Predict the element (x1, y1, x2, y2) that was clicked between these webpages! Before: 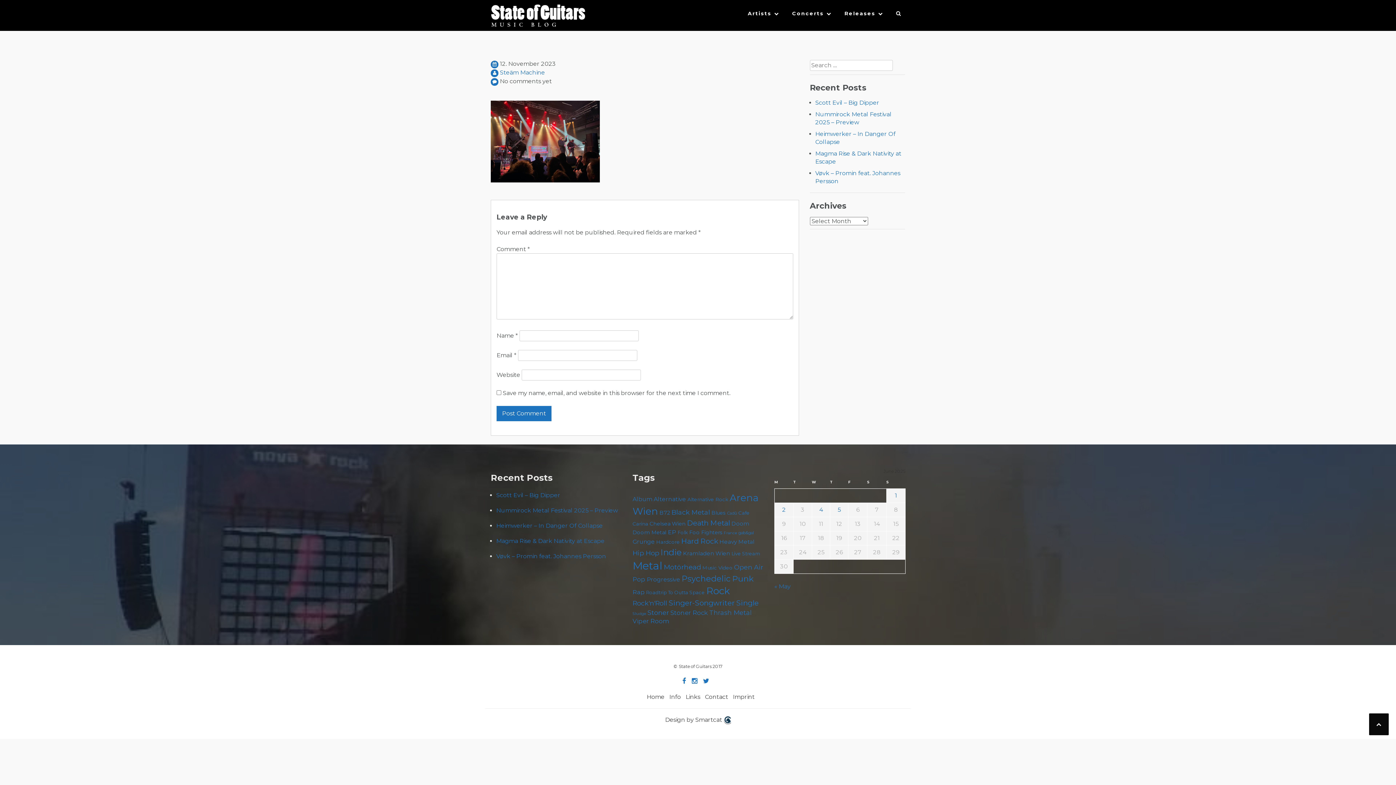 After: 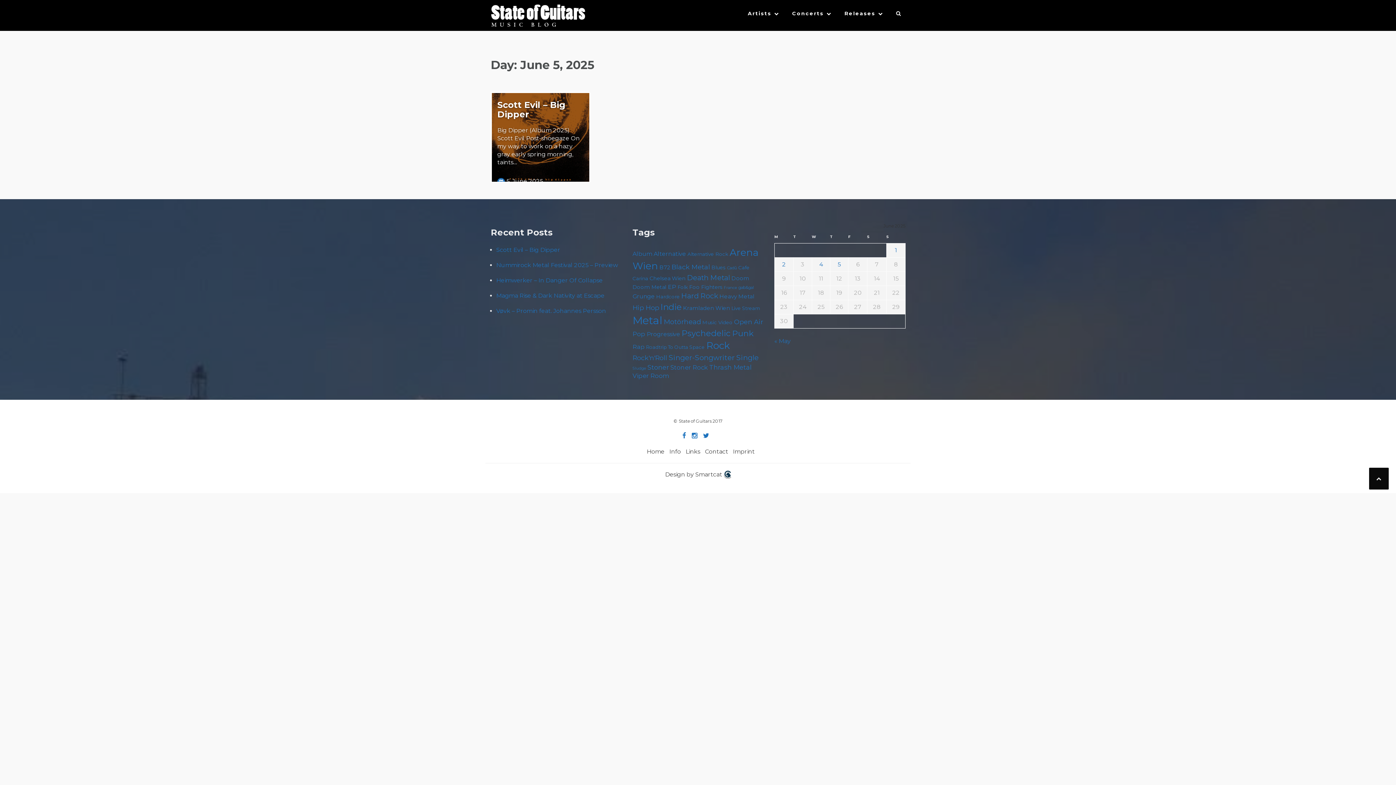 Action: label: Posts published on June 5, 2025 bbox: (837, 506, 841, 513)